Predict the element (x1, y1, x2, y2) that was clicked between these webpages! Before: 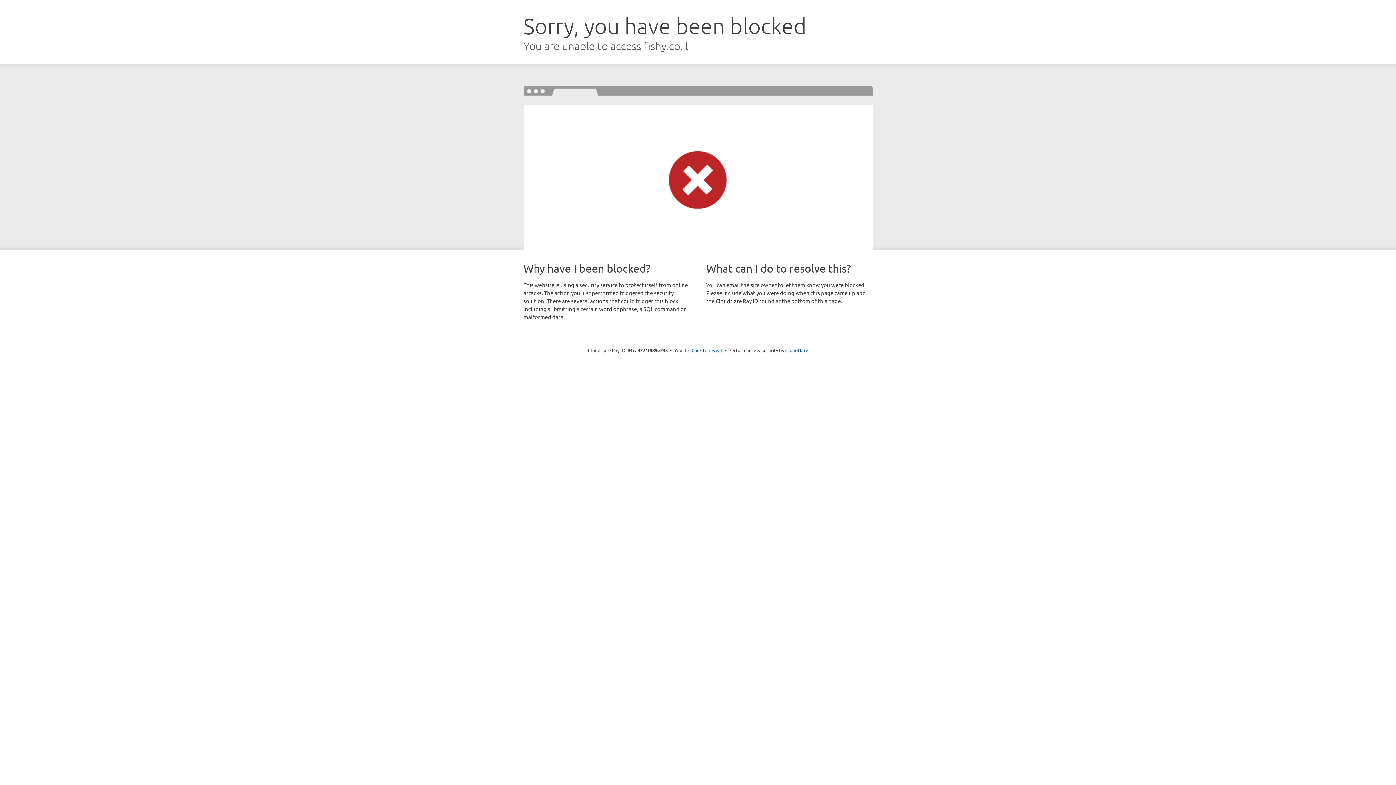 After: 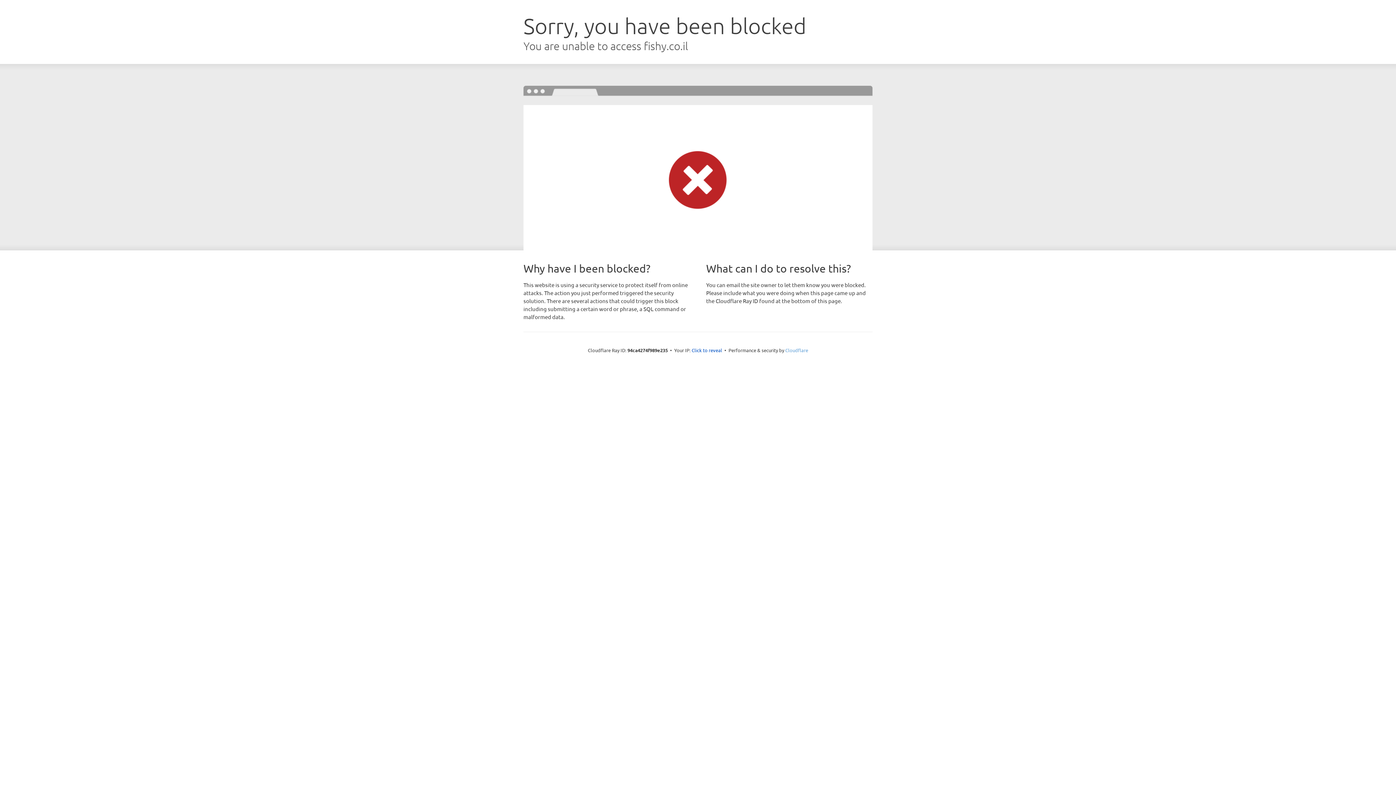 Action: label: Cloudflare bbox: (785, 347, 808, 353)